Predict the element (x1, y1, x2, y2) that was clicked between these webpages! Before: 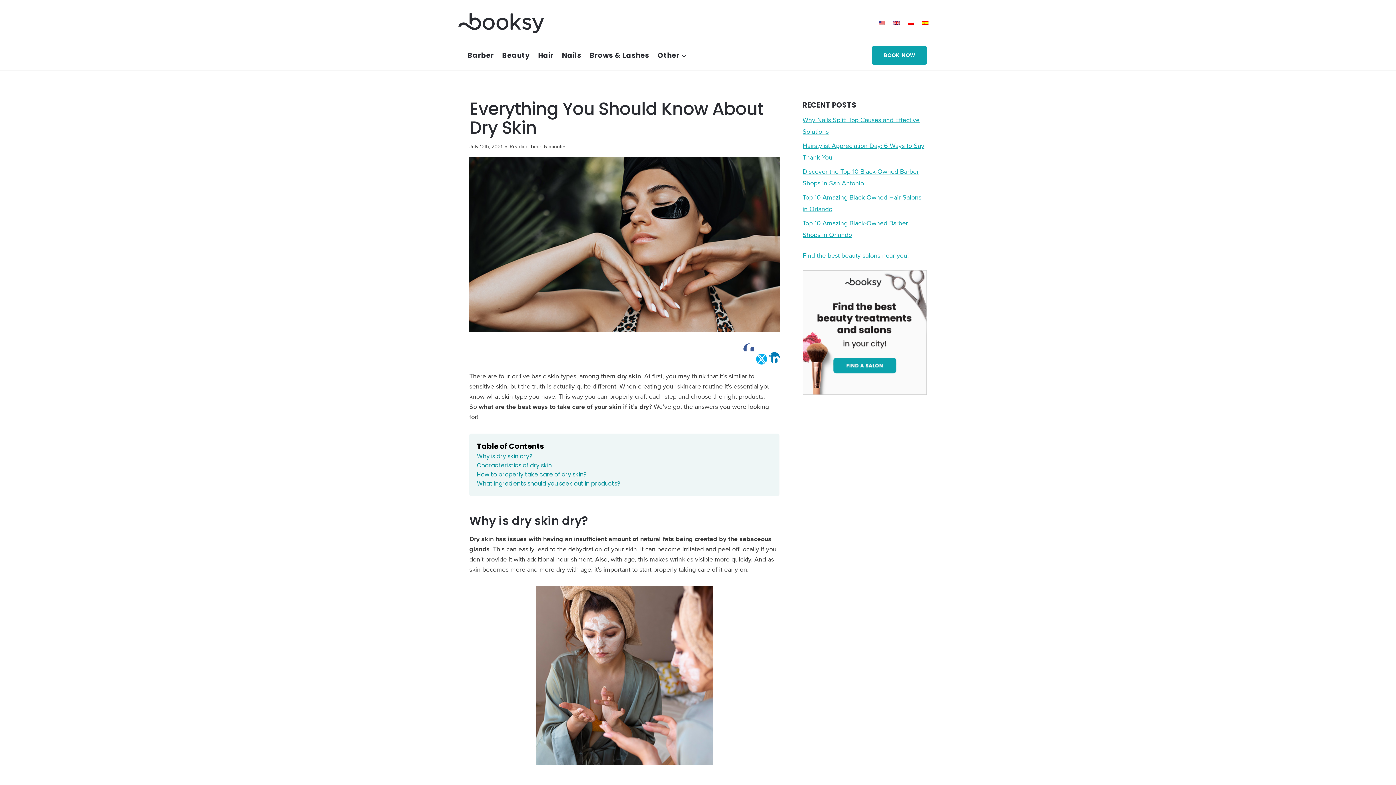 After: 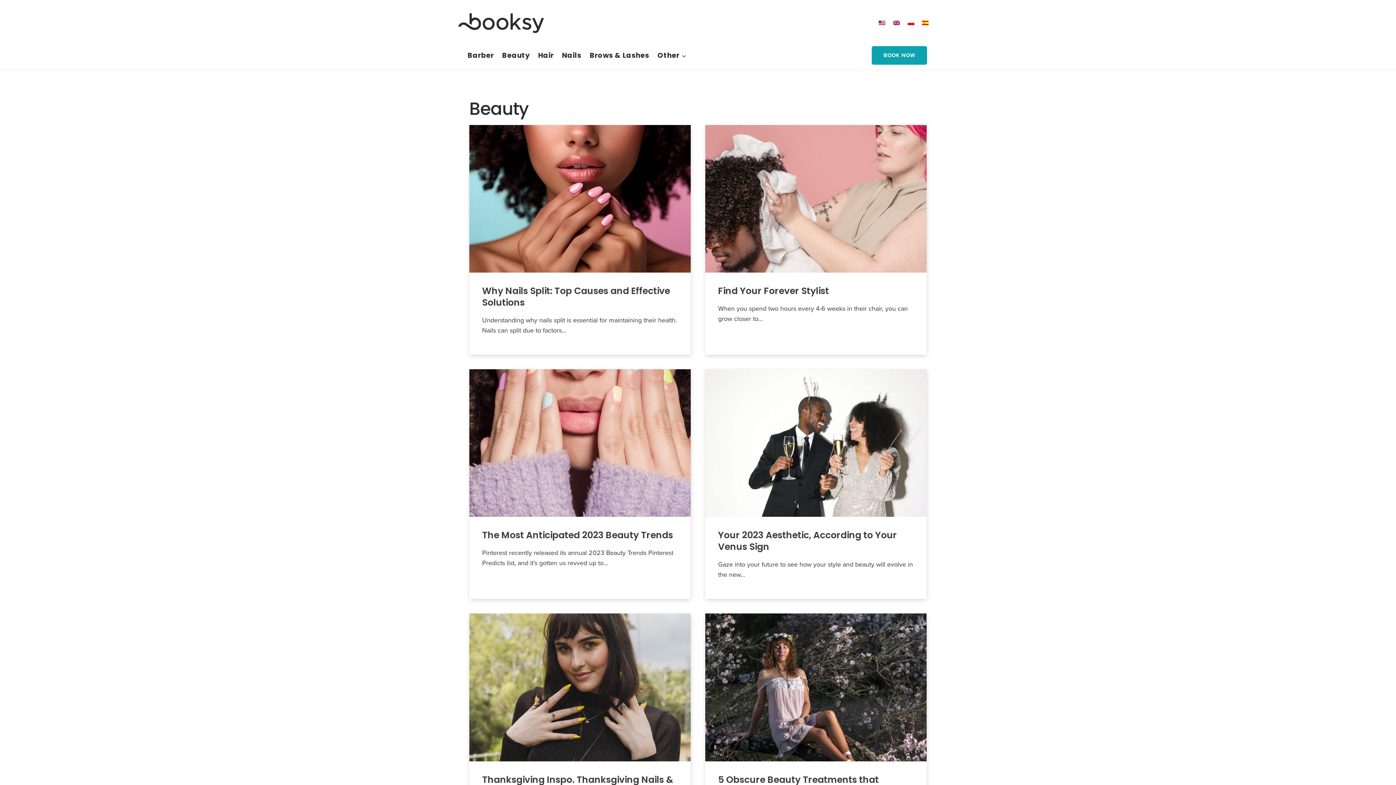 Action: bbox: (498, 48, 534, 62) label: Beauty